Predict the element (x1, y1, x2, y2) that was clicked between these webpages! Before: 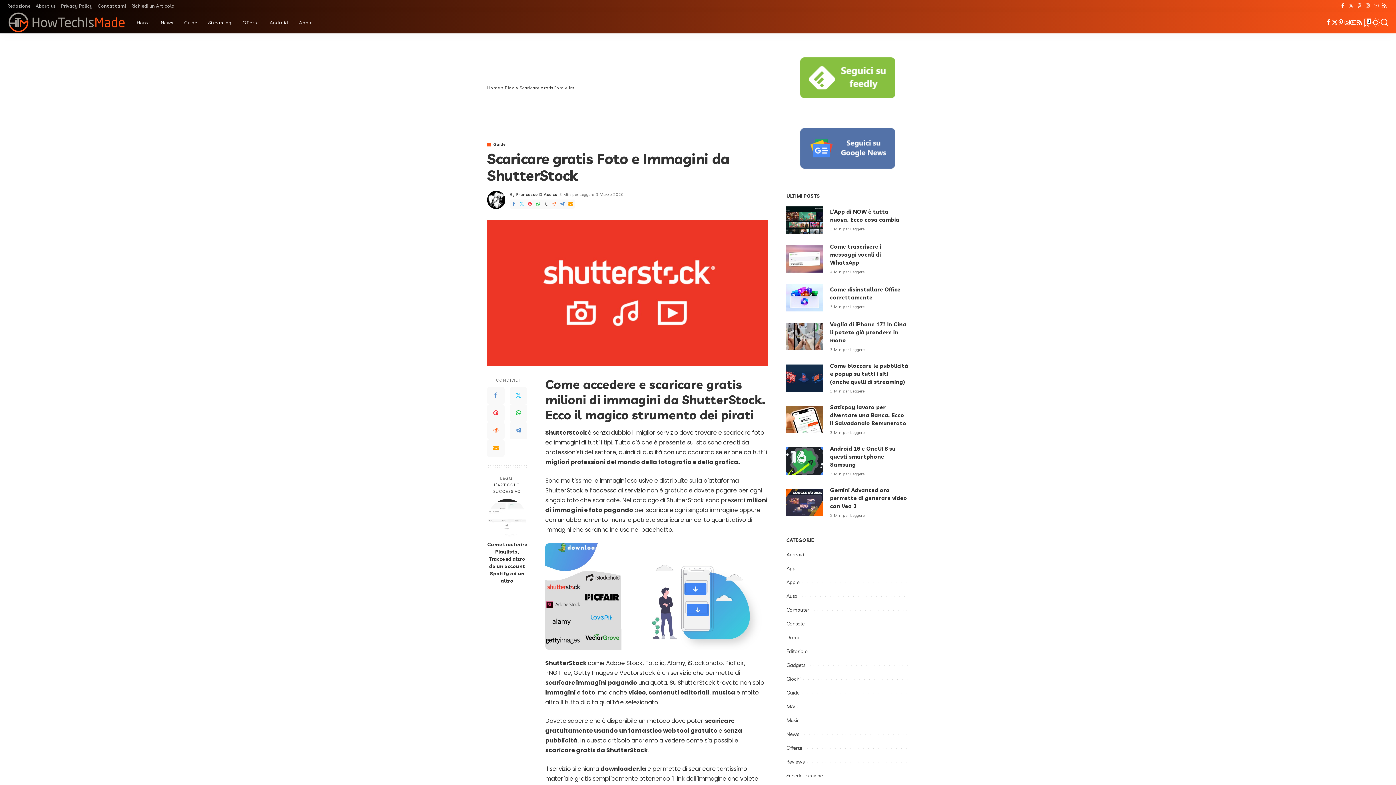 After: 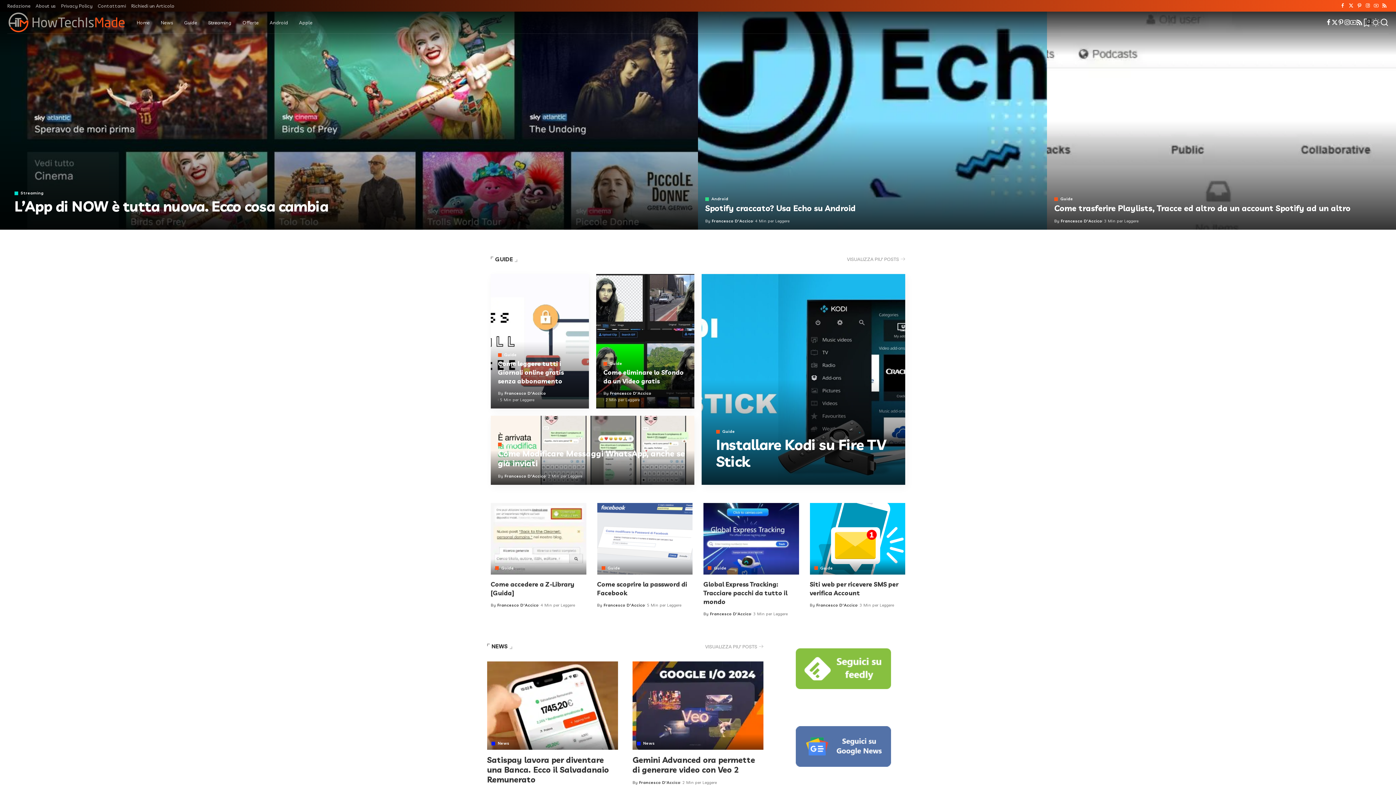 Action: bbox: (487, 85, 500, 90) label: Home